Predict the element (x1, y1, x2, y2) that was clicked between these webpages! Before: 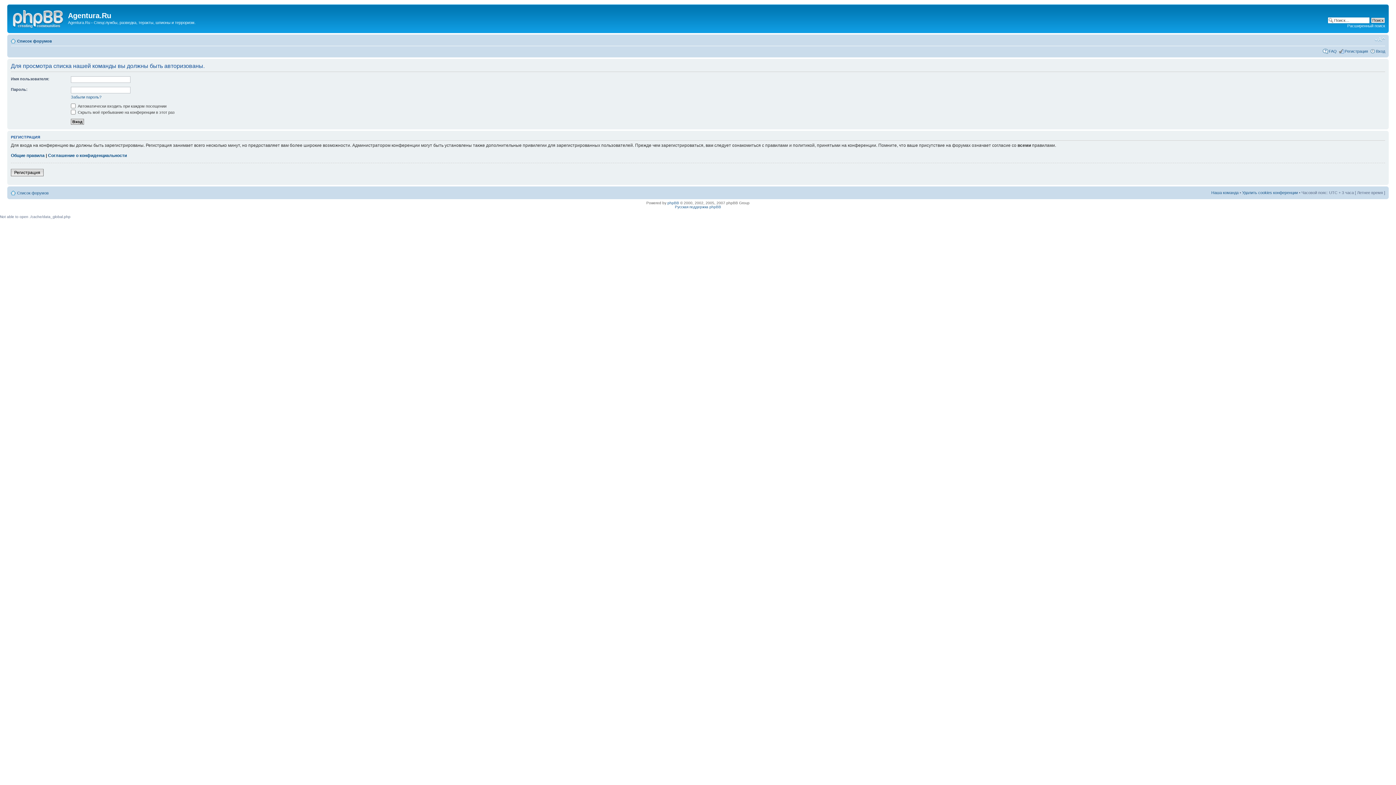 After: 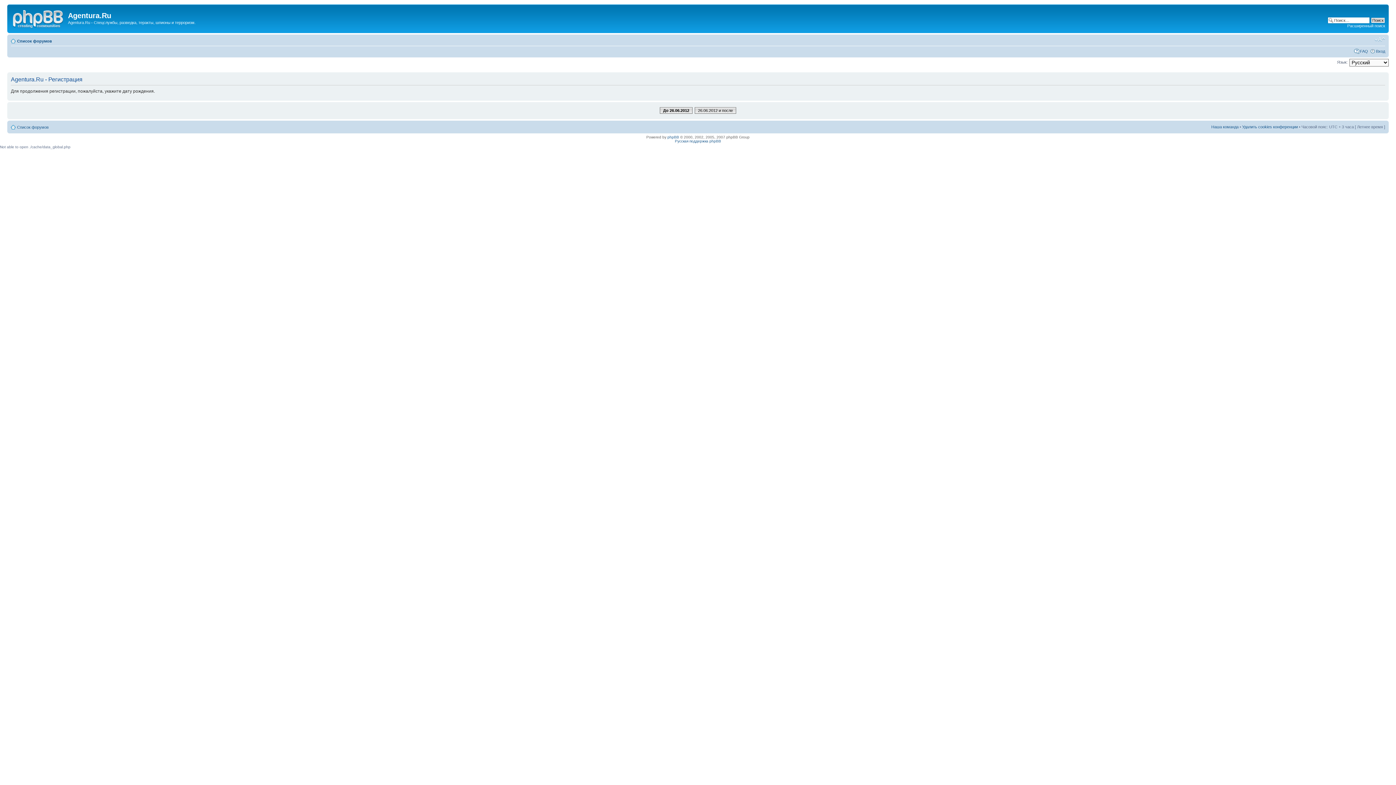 Action: bbox: (10, 169, 43, 176) label: Регистрация